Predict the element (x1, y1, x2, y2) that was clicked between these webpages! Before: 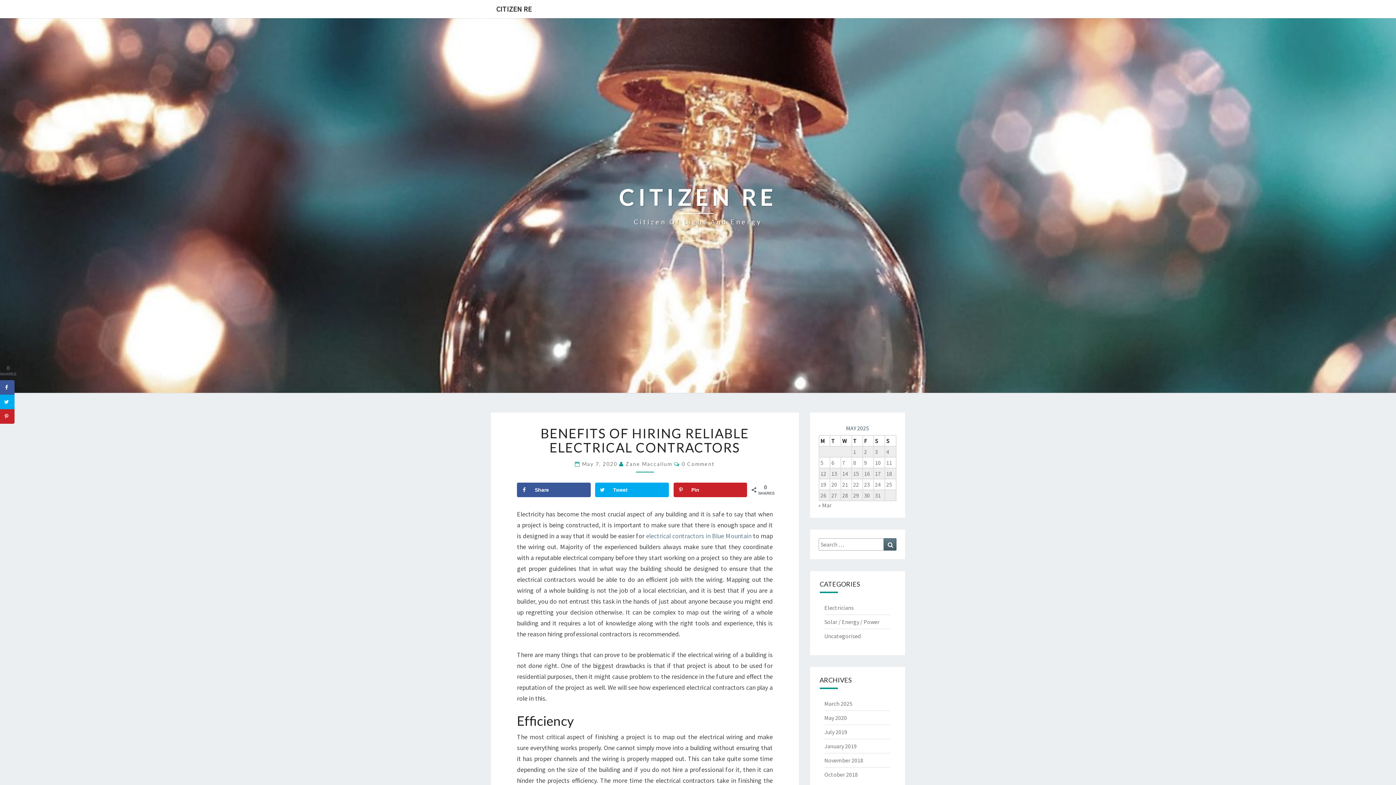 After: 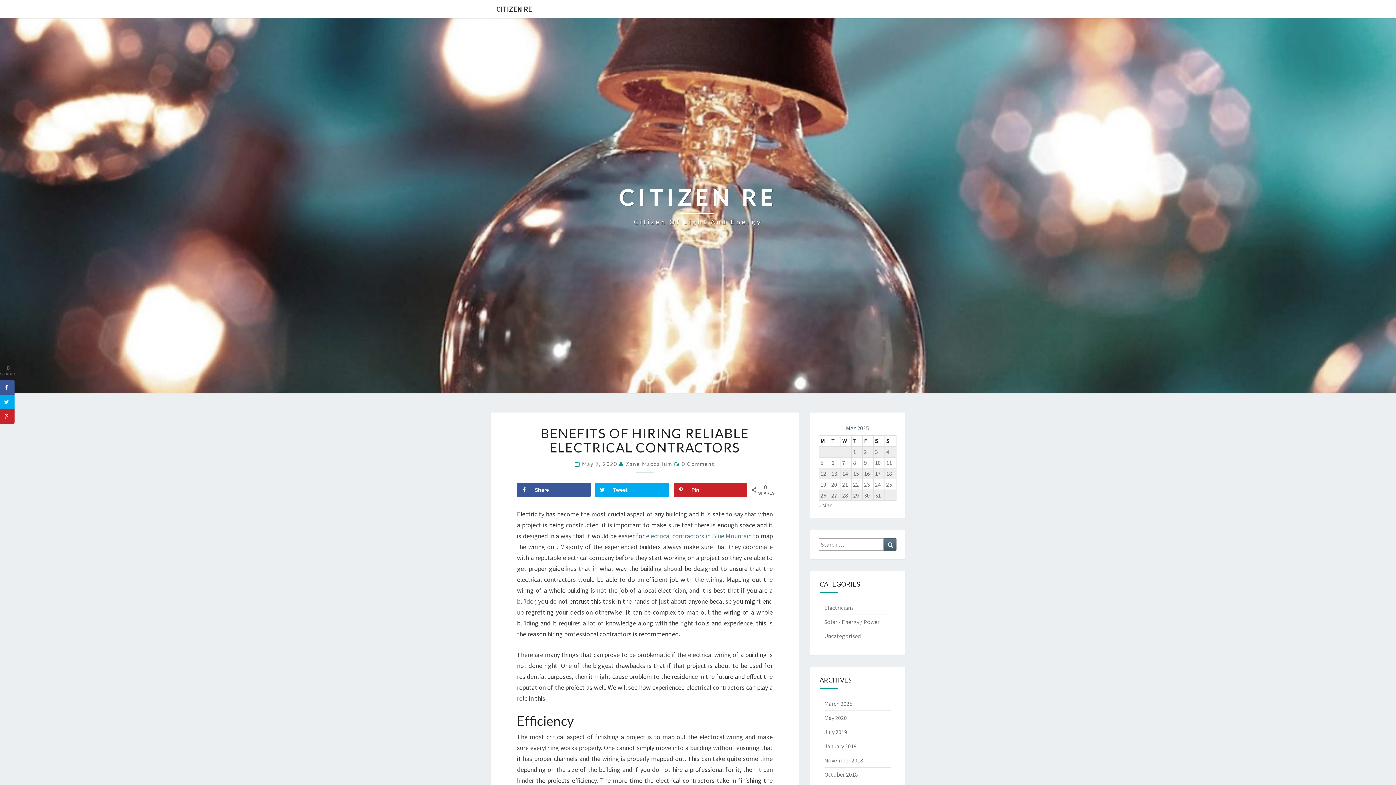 Action: label: May 7, 2020  bbox: (582, 461, 619, 467)